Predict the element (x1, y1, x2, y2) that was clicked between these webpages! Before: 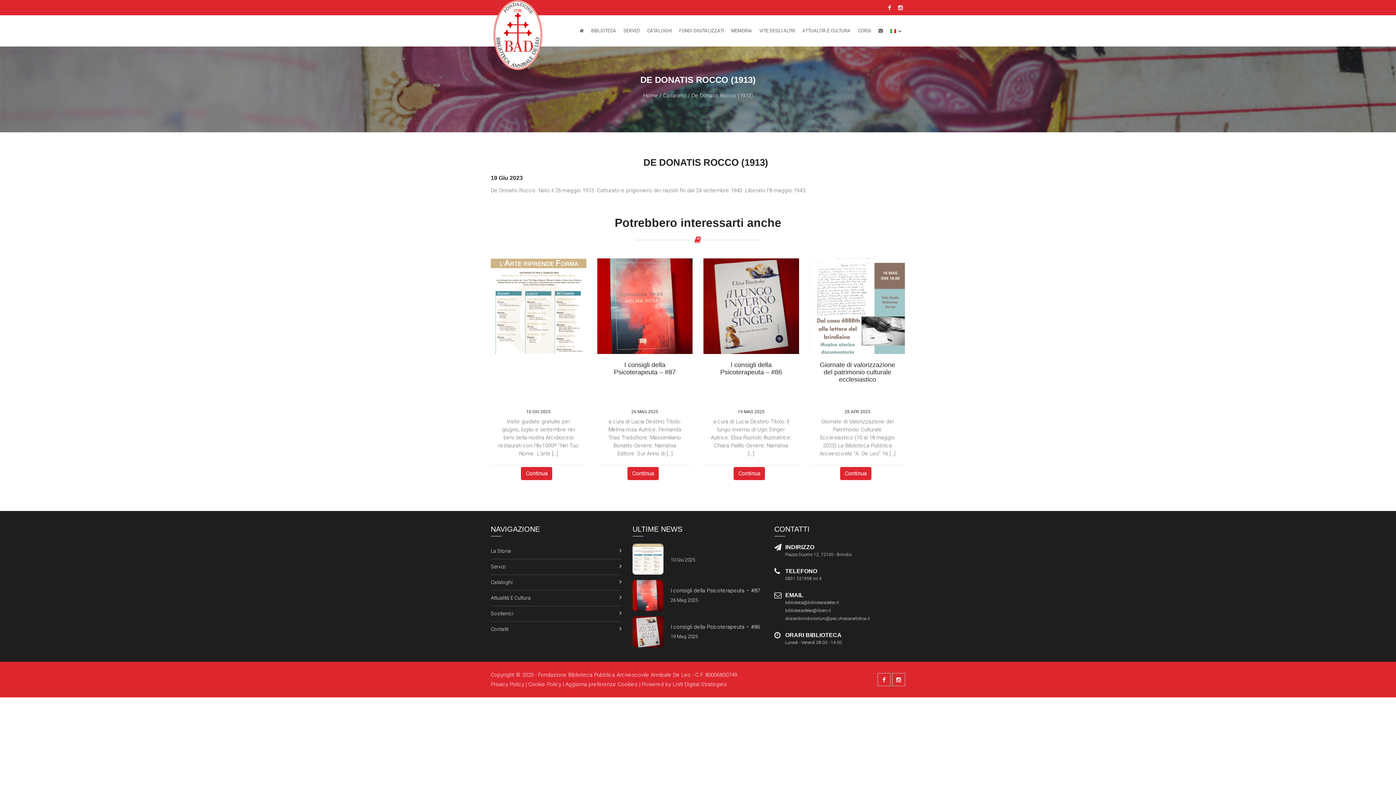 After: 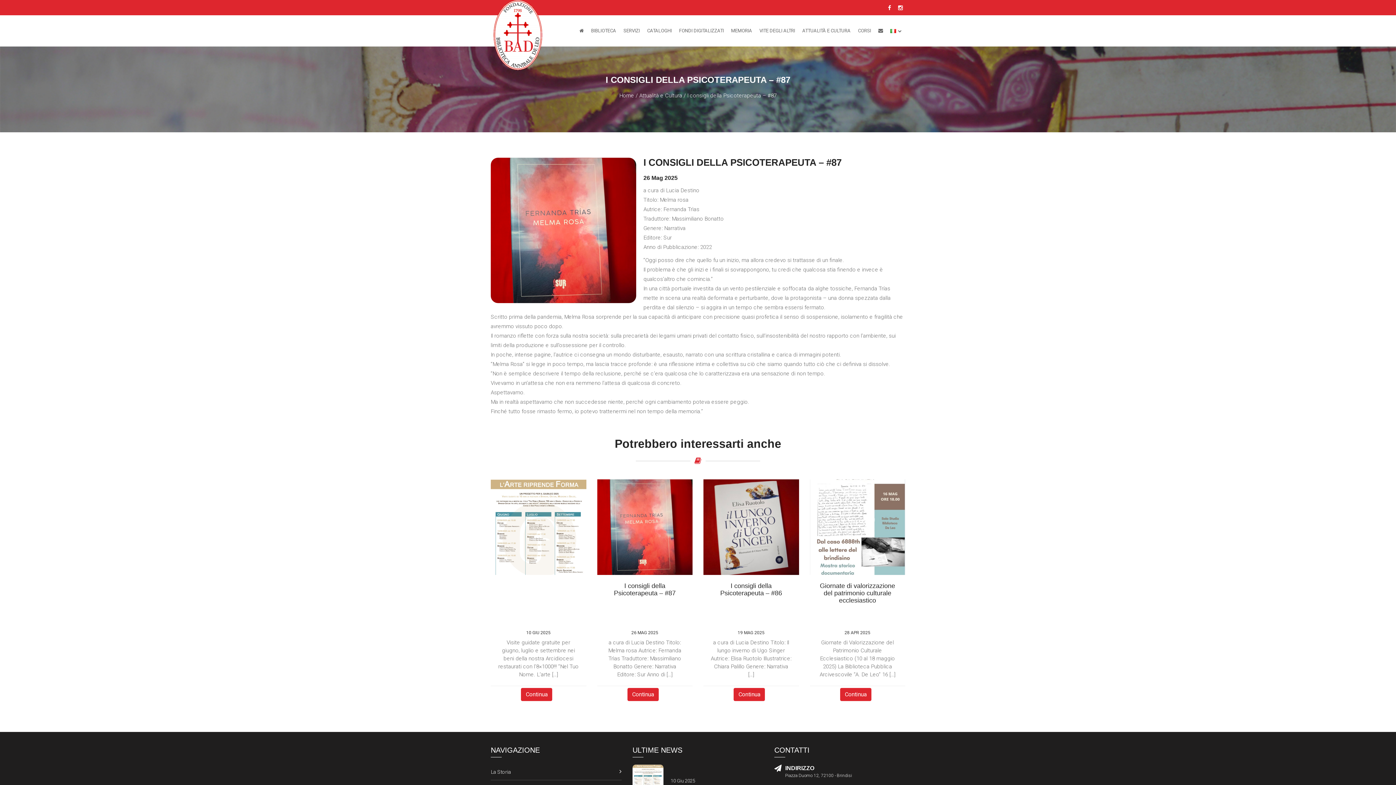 Action: bbox: (670, 587, 760, 594) label: I consigli della Psicoterapeuta – #87